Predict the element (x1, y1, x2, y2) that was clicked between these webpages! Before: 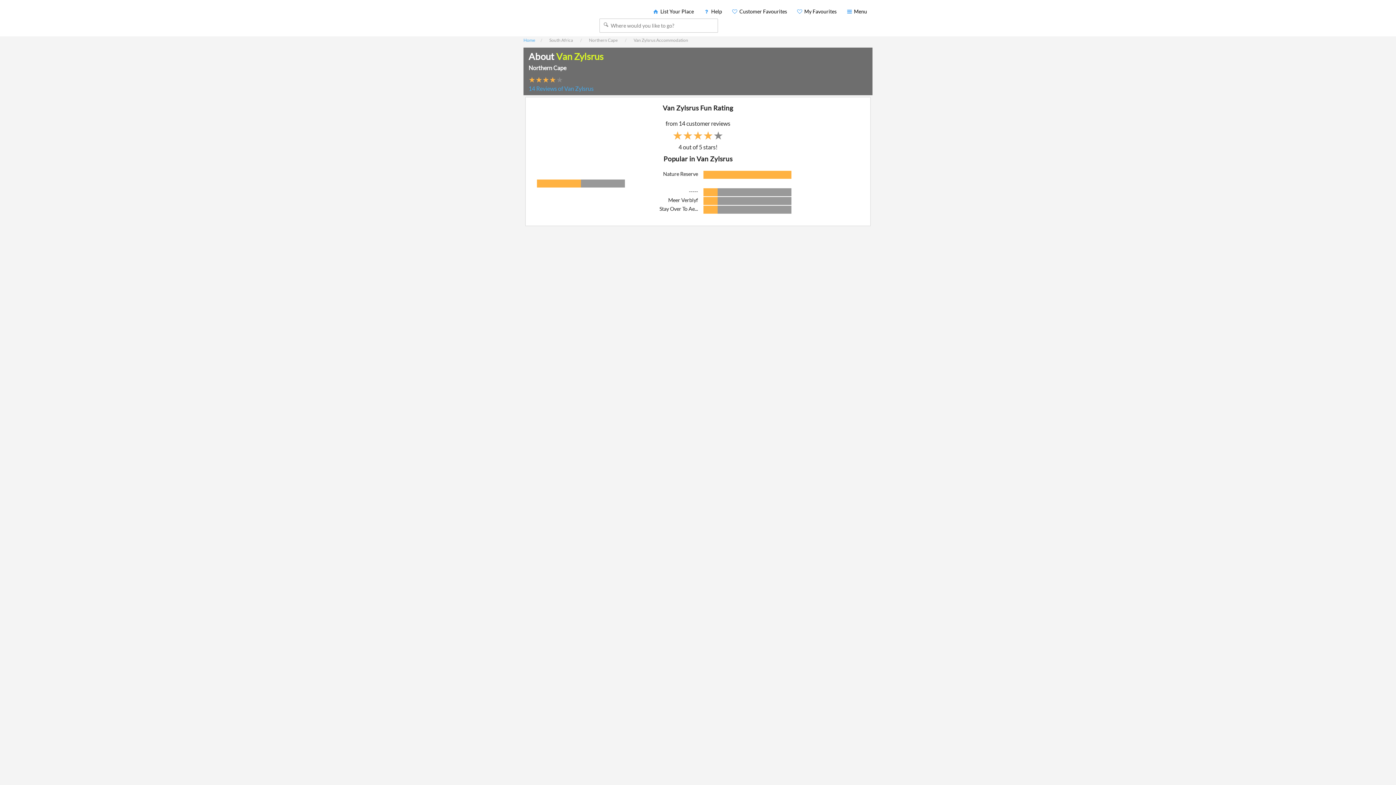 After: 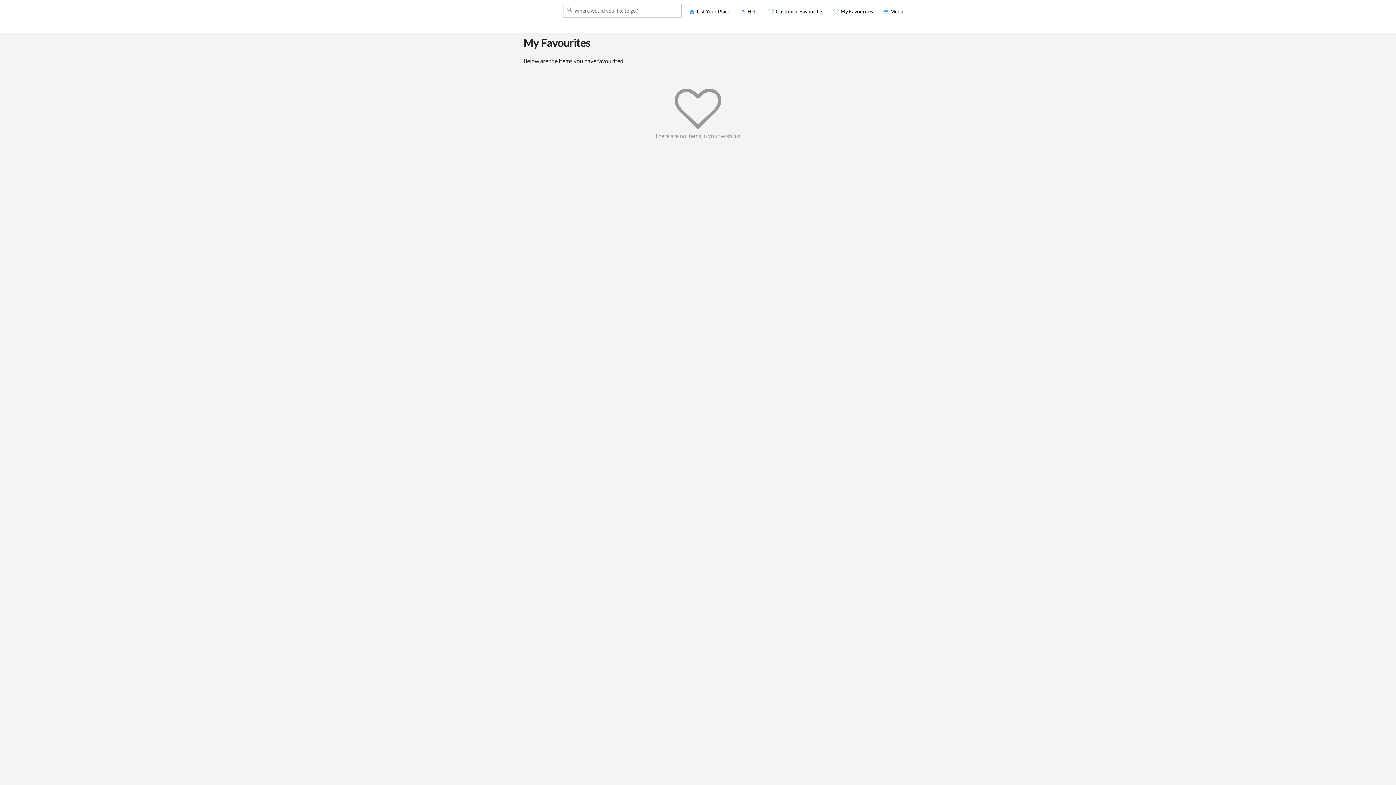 Action: bbox: (792, 4, 842, 18) label:  My Favourites